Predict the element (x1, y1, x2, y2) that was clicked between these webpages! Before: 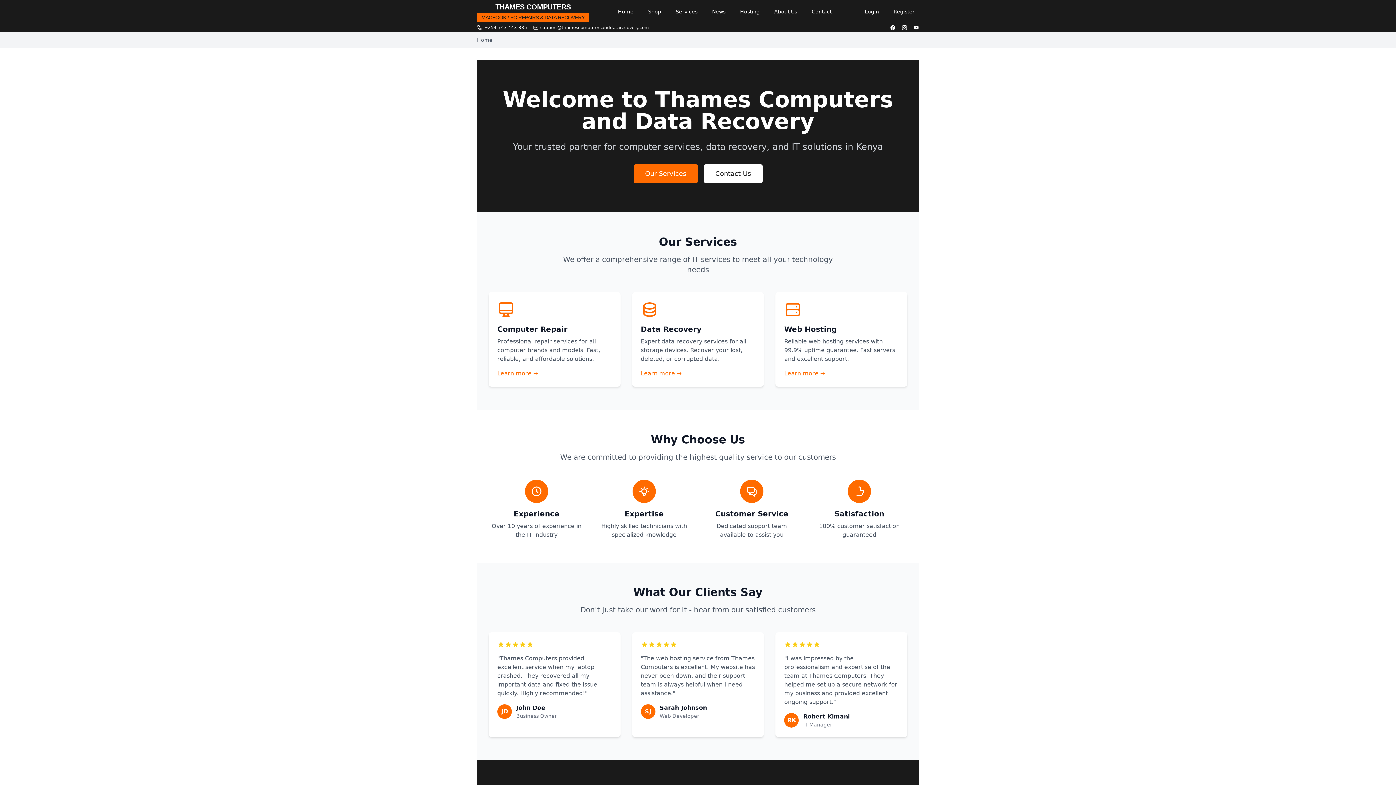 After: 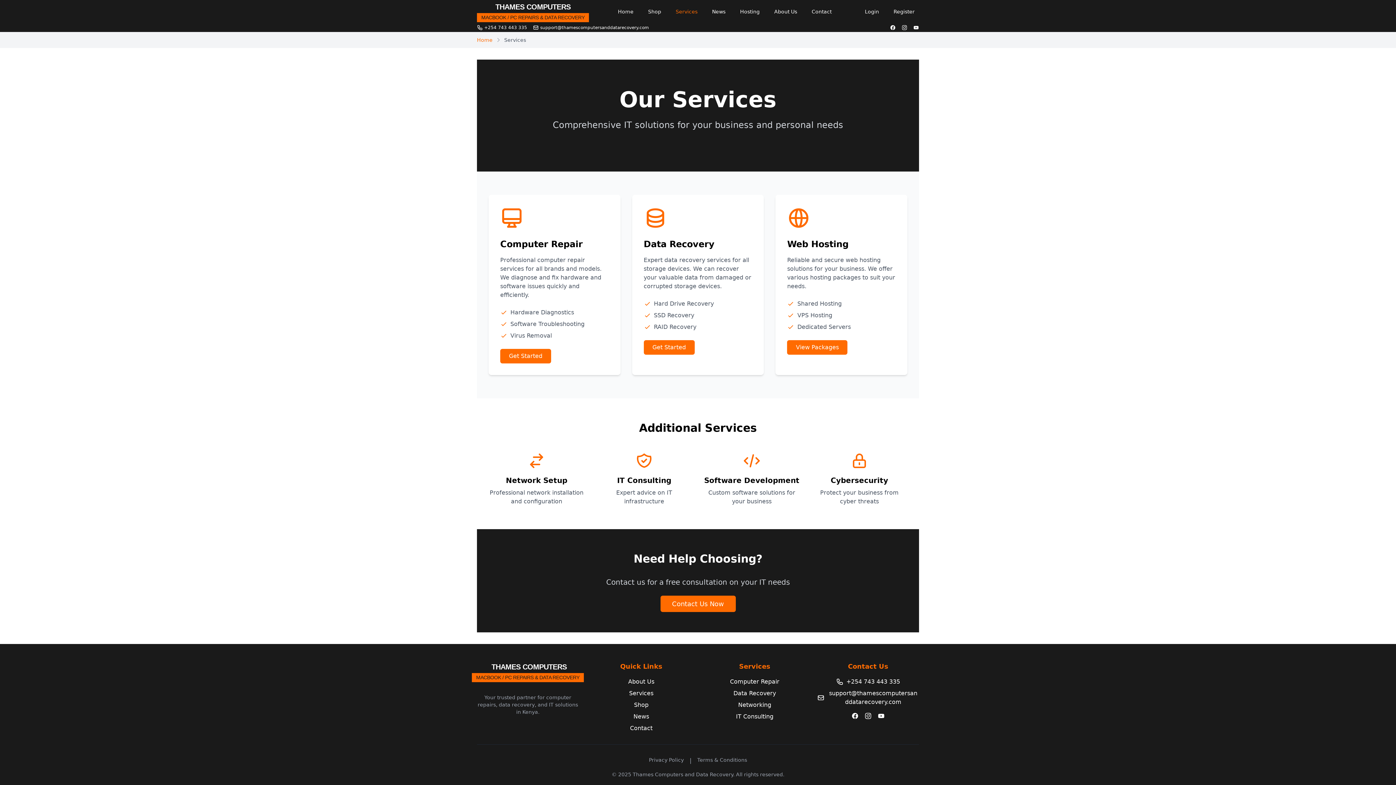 Action: label: Services bbox: (671, 5, 702, 18)